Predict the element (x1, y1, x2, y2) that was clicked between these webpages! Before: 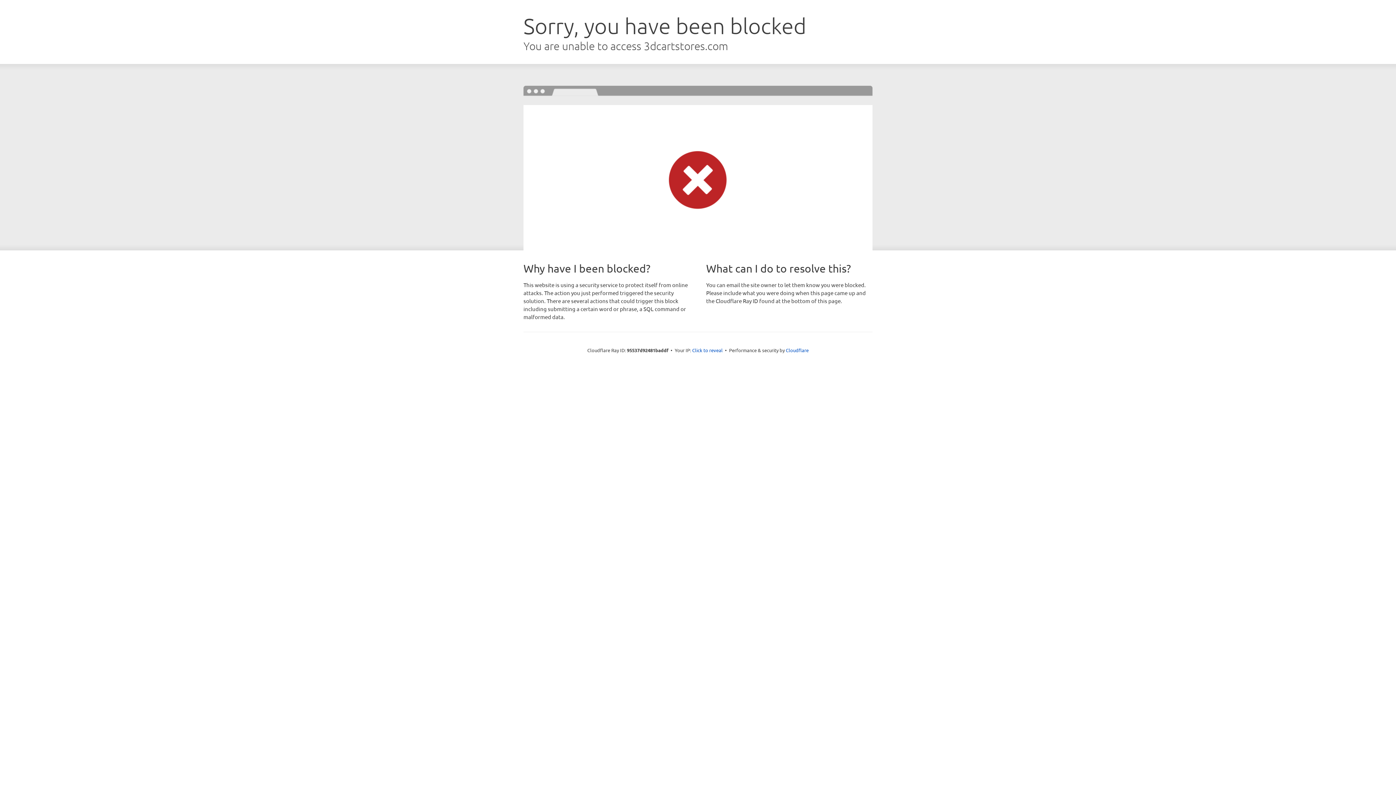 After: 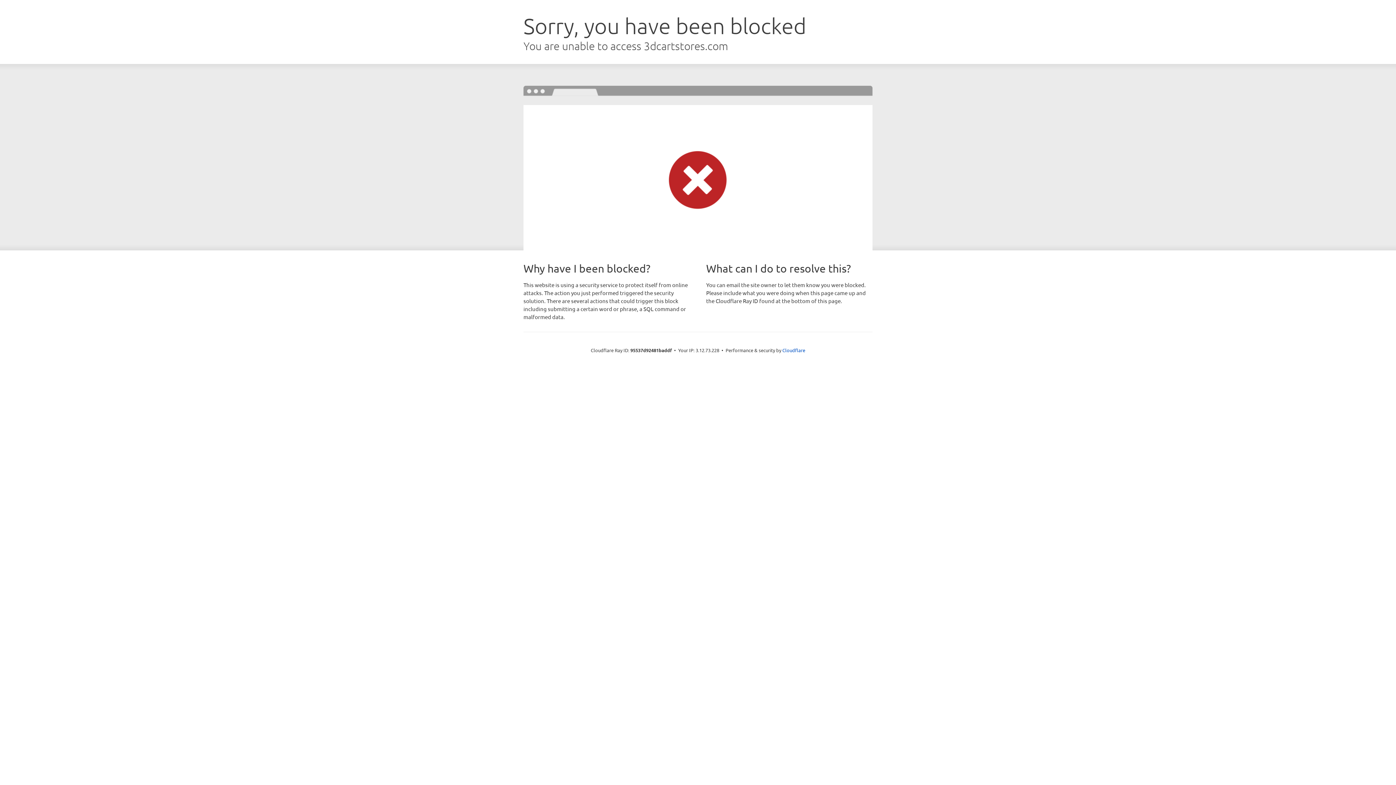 Action: bbox: (692, 346, 722, 353) label: Click to reveal